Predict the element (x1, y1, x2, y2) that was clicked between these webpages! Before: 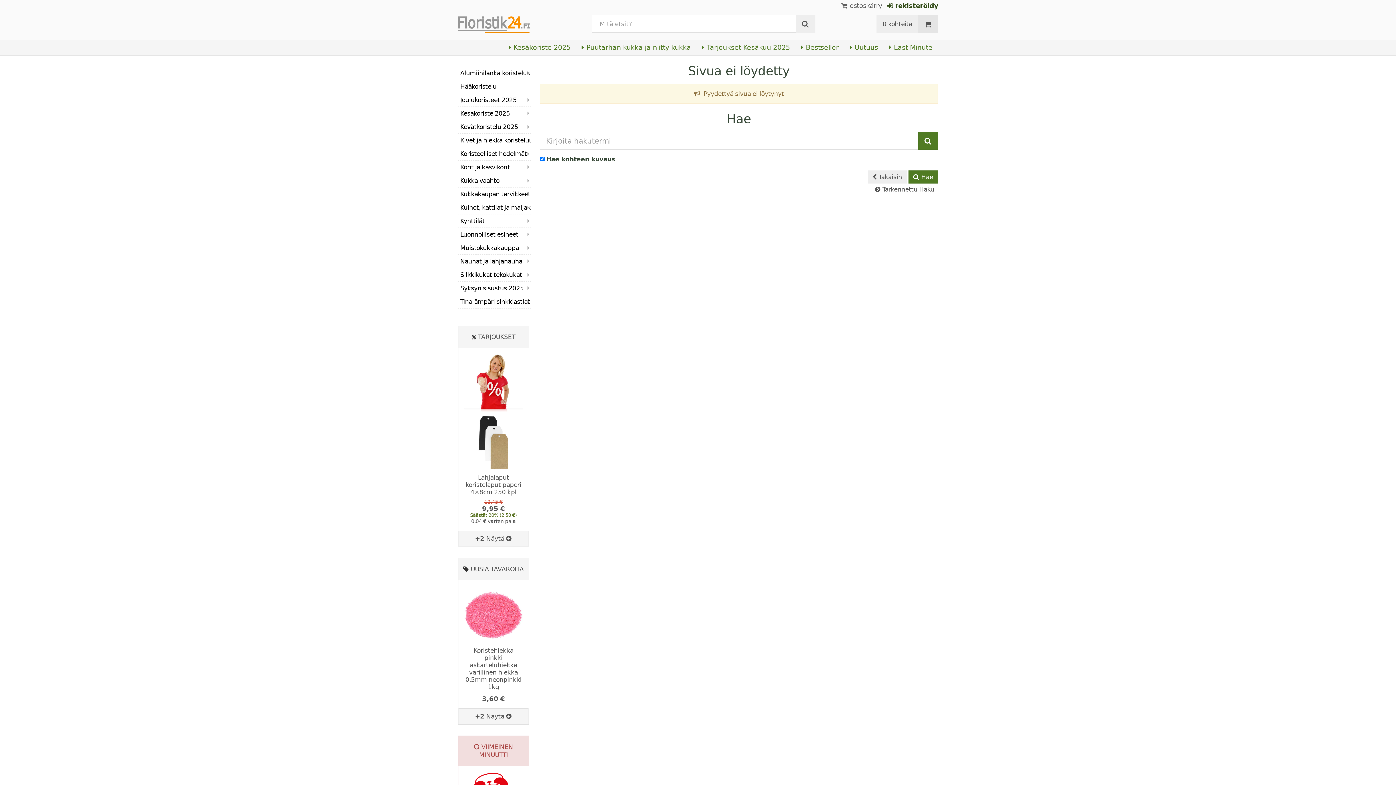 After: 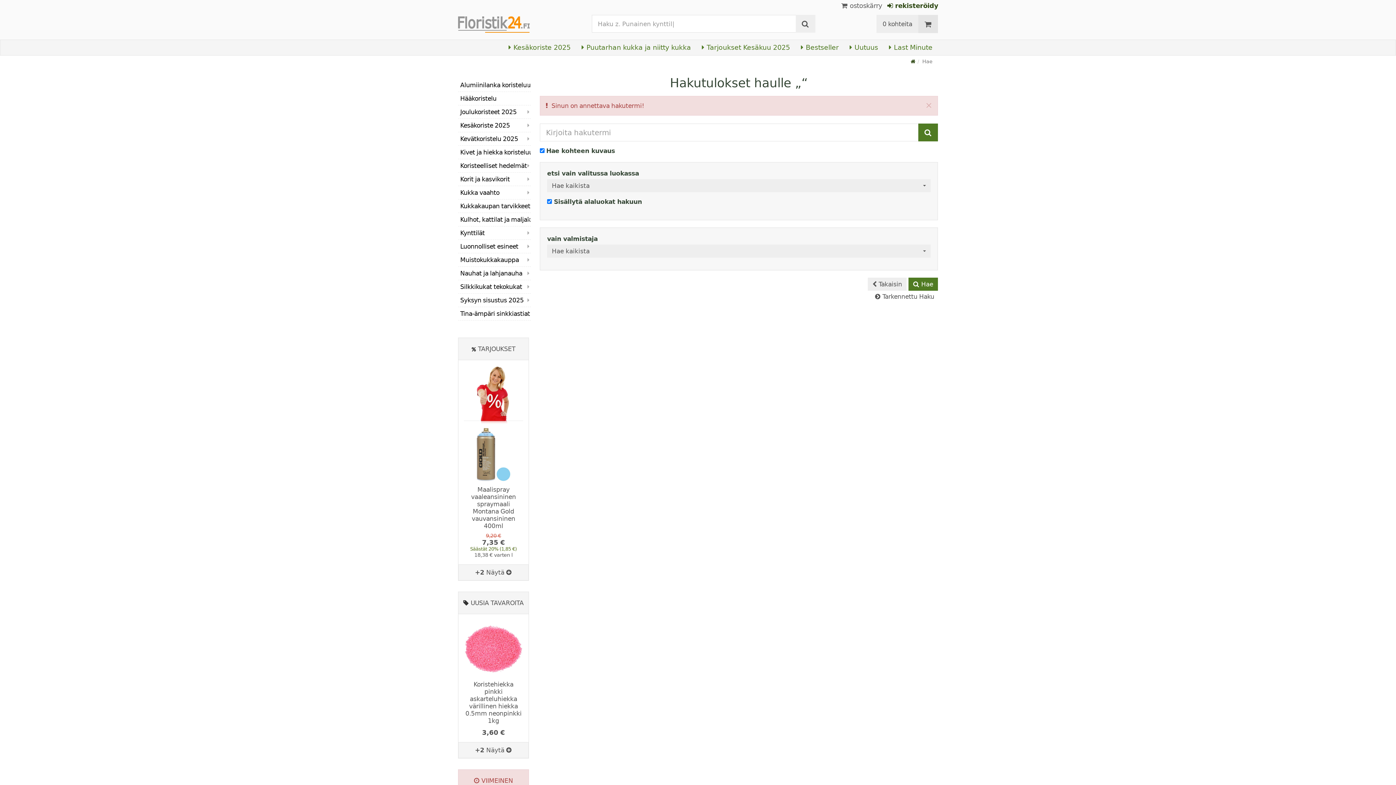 Action: label: Hae bbox: (795, 14, 815, 32)